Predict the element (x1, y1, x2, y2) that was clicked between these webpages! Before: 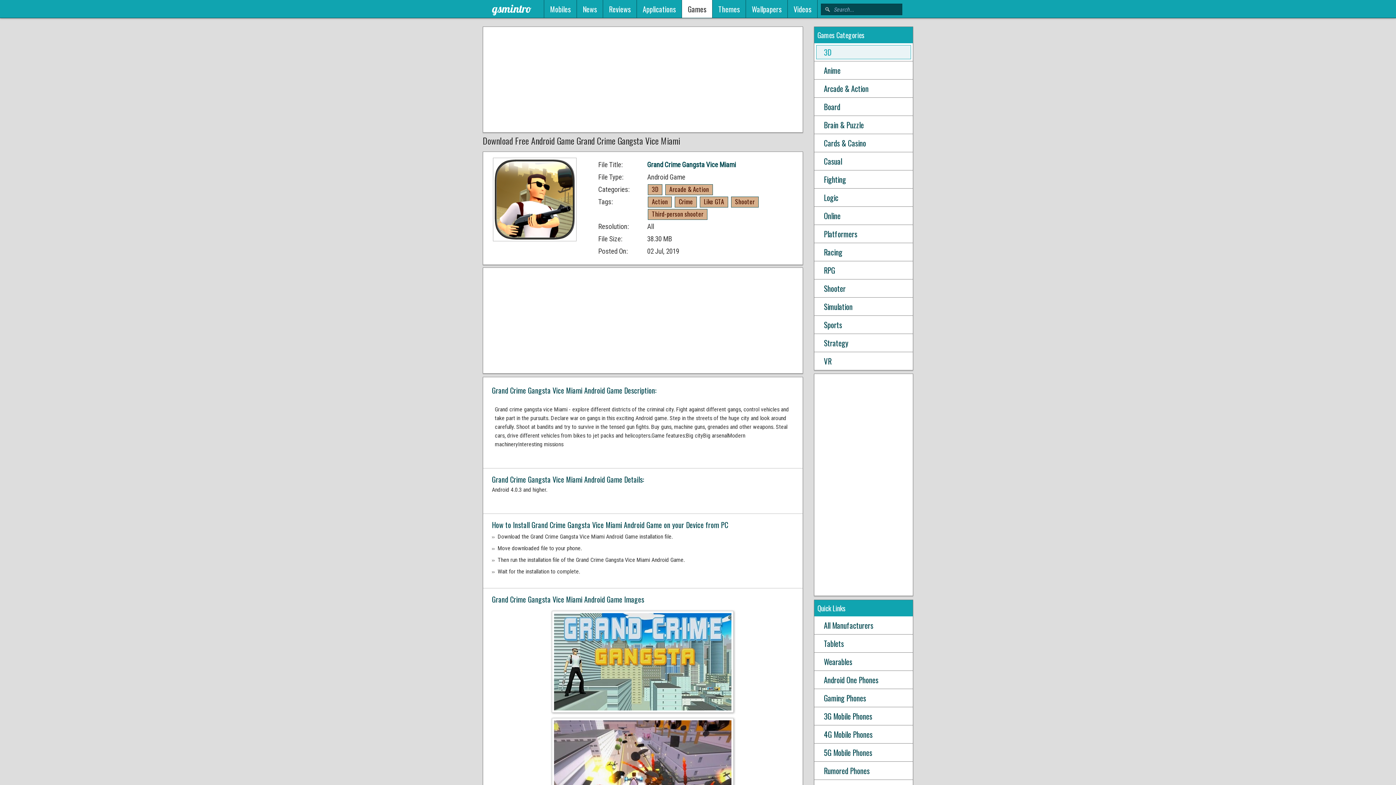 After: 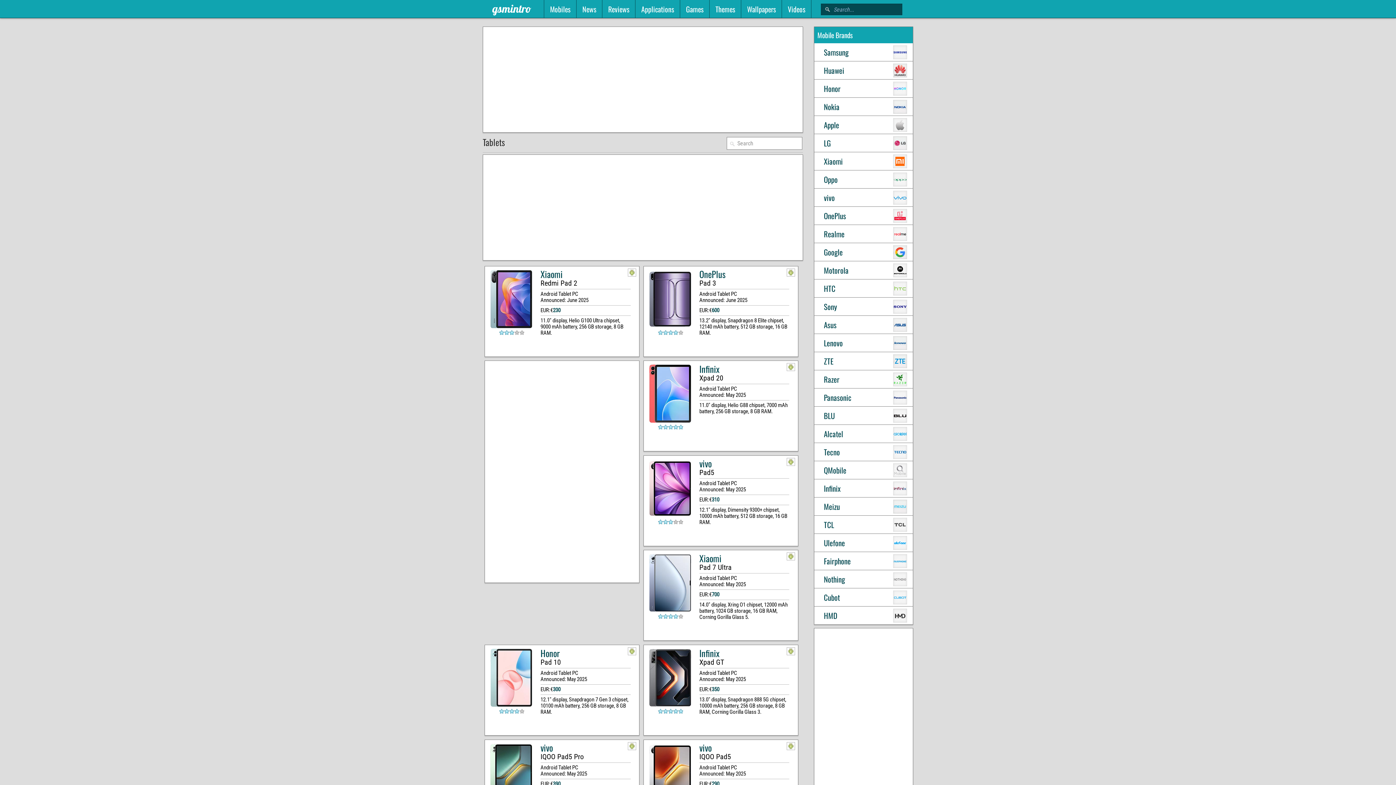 Action: label: Tablets bbox: (816, 636, 911, 650)